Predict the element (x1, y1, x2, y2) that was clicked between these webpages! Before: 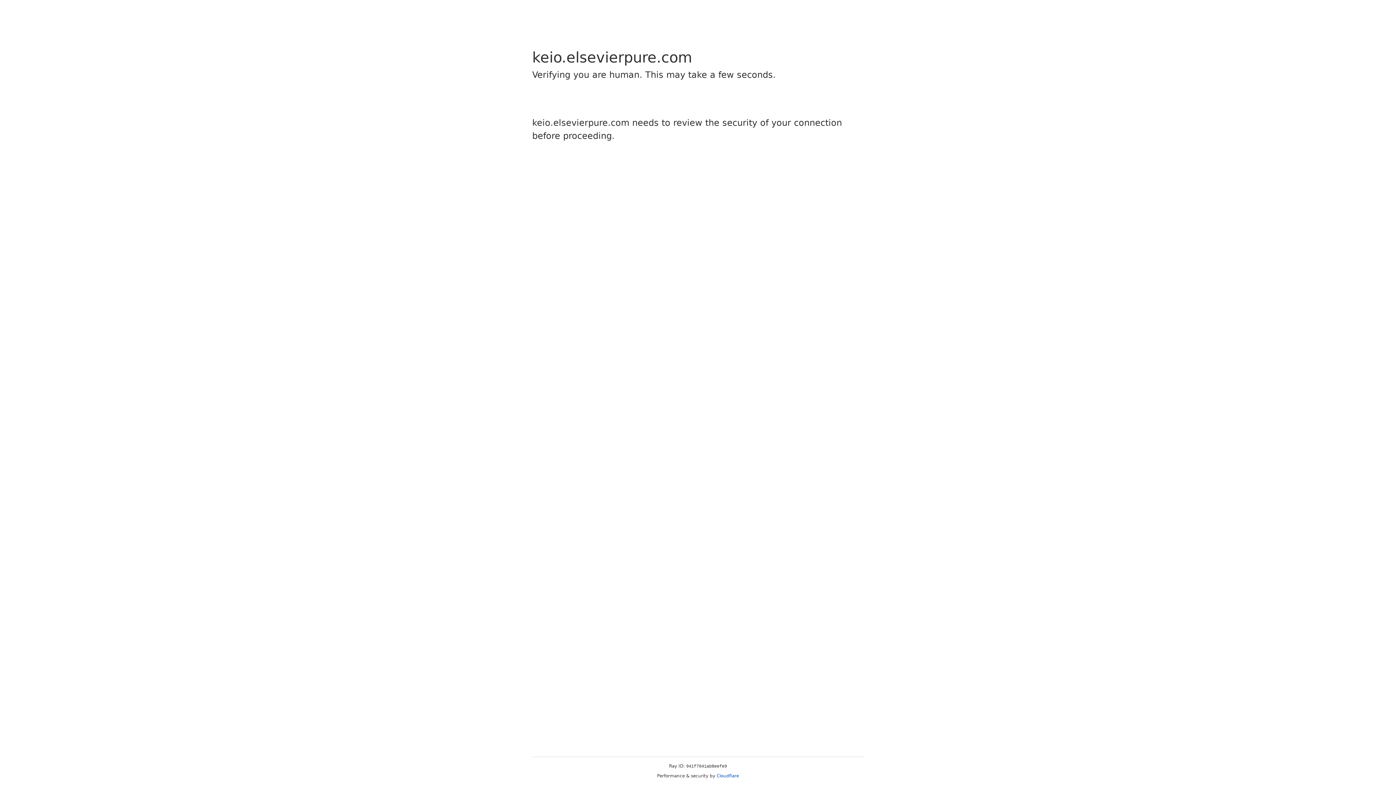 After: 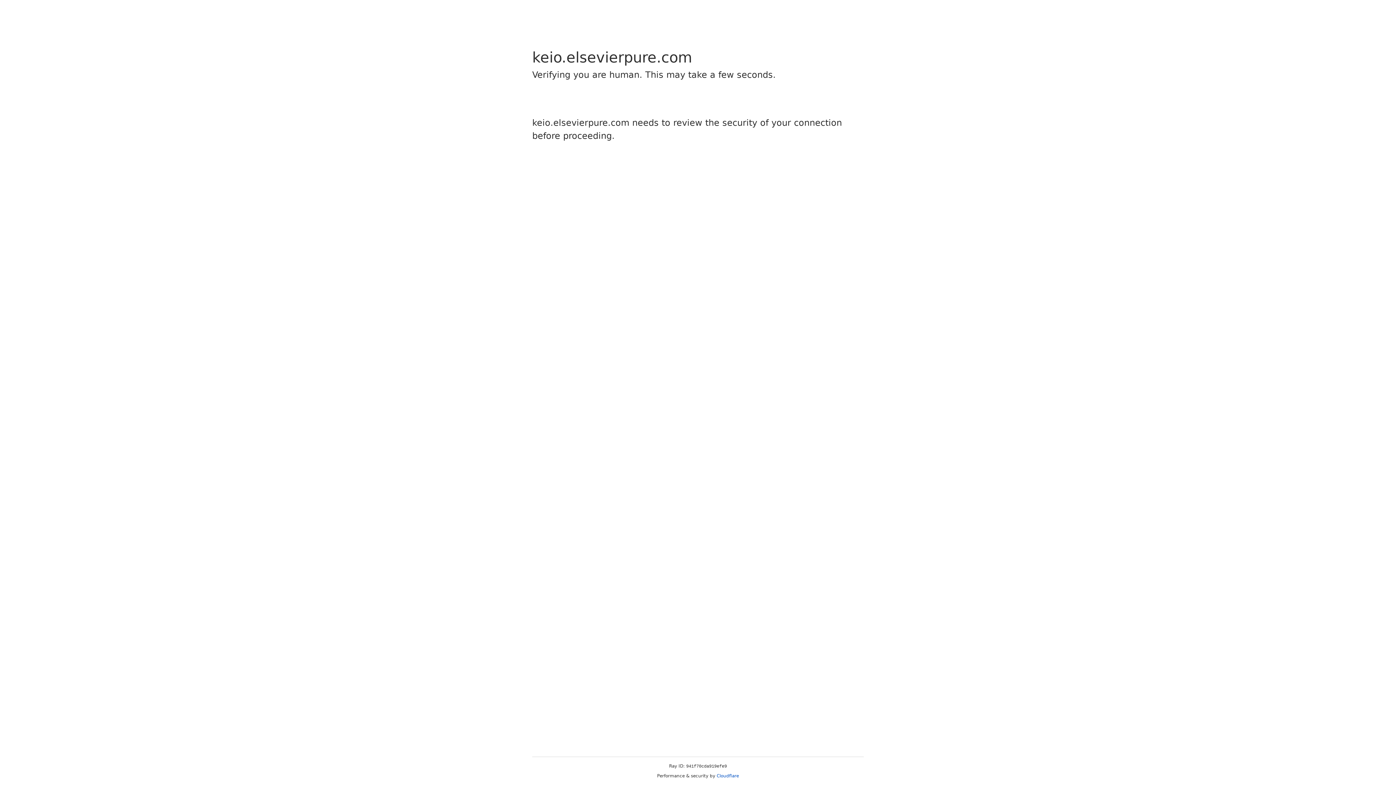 Action: bbox: (716, 773, 739, 778) label: Cloudflare